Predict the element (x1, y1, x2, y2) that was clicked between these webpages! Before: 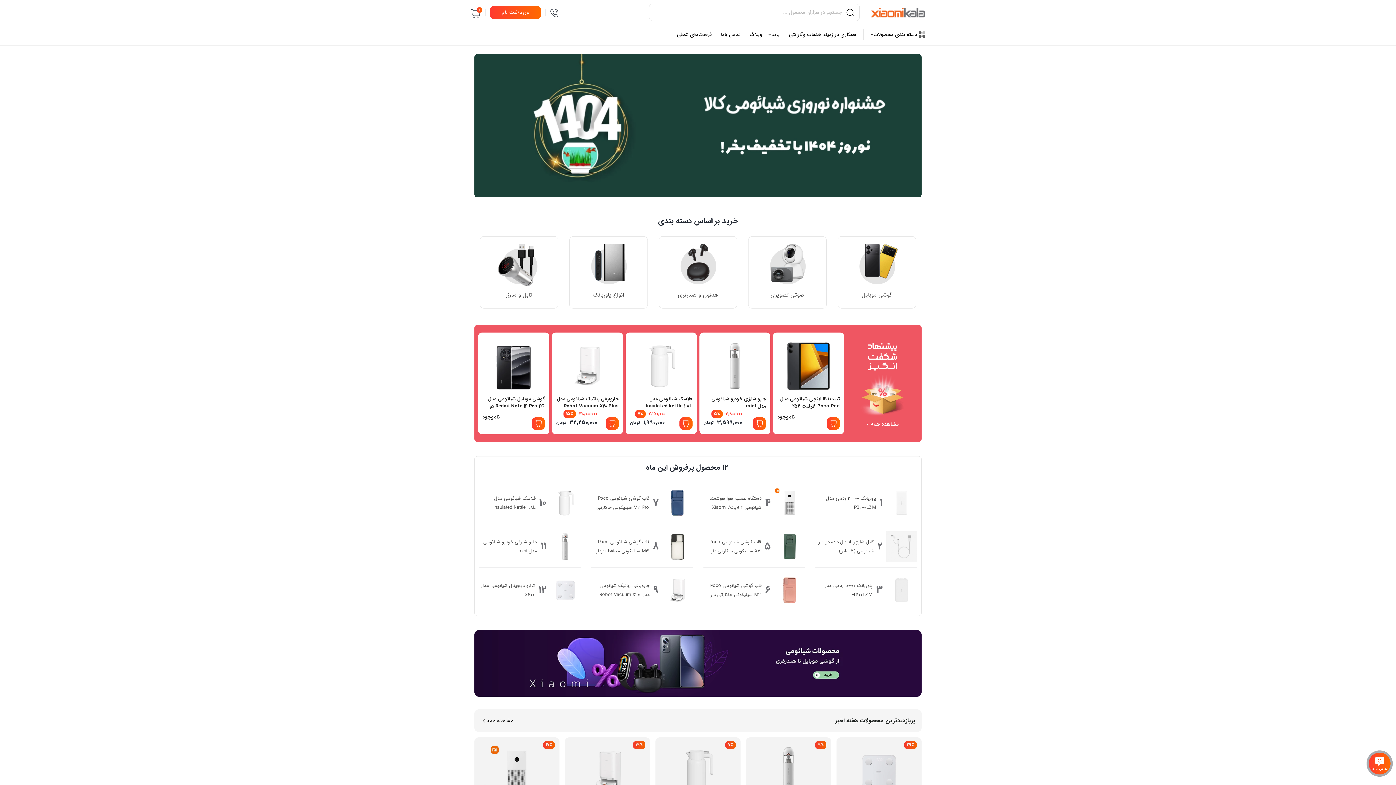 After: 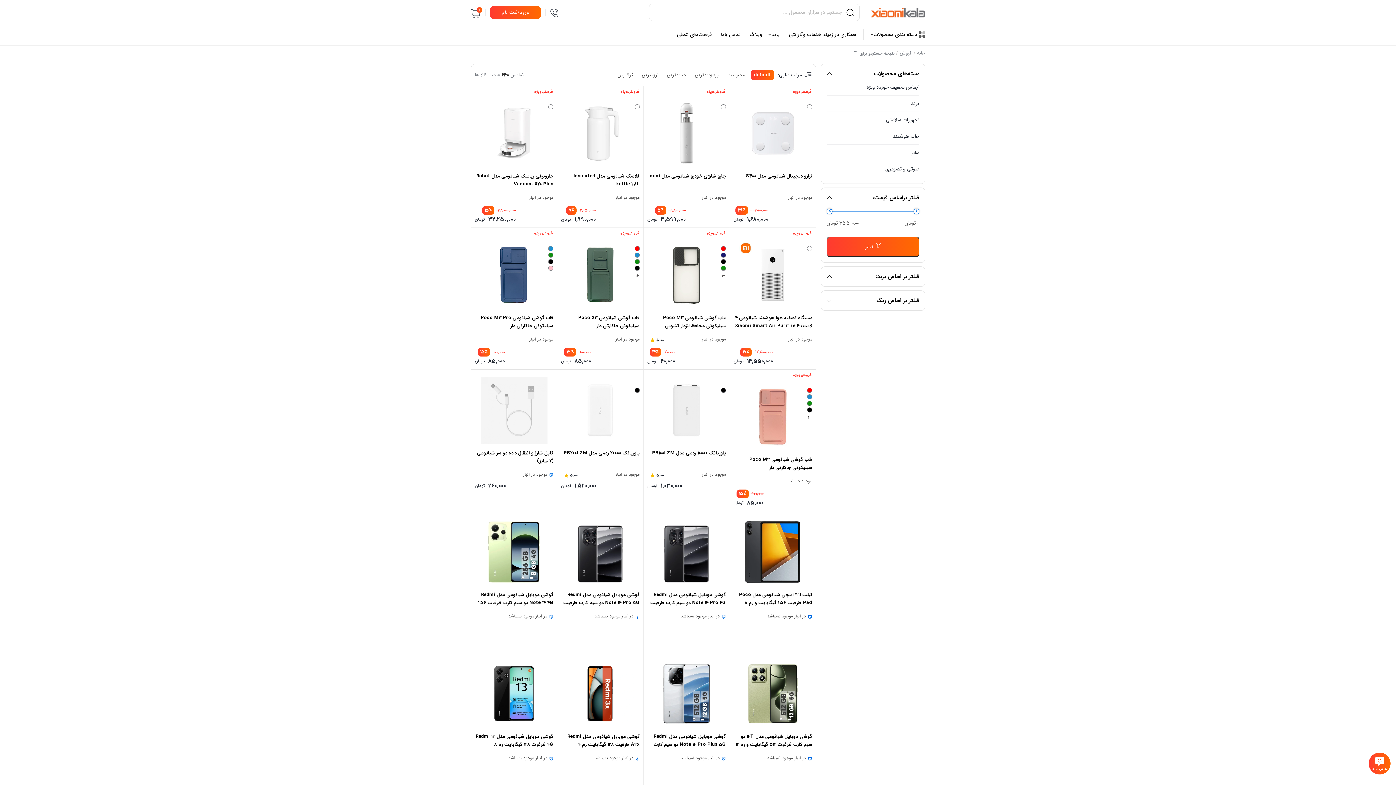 Action: bbox: (842, 5, 857, 19)